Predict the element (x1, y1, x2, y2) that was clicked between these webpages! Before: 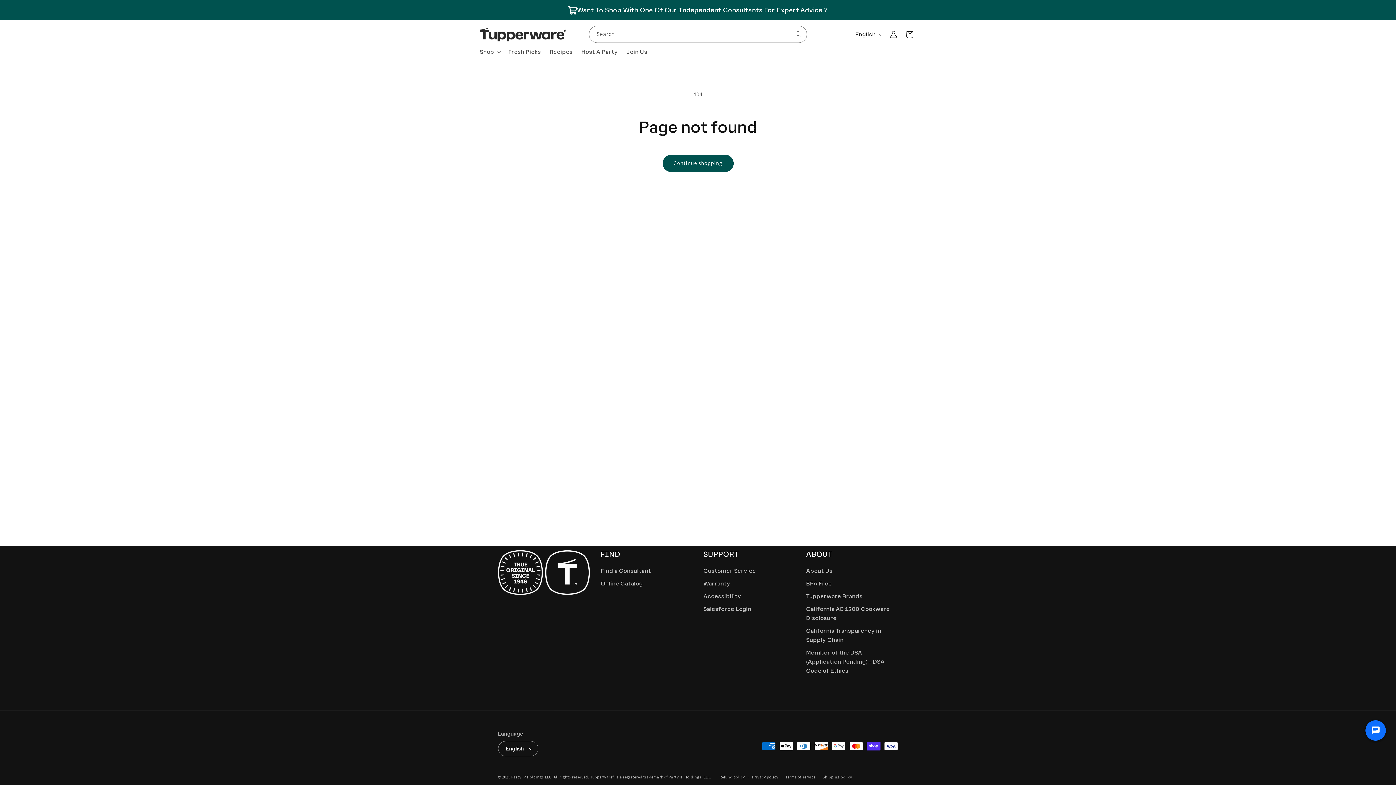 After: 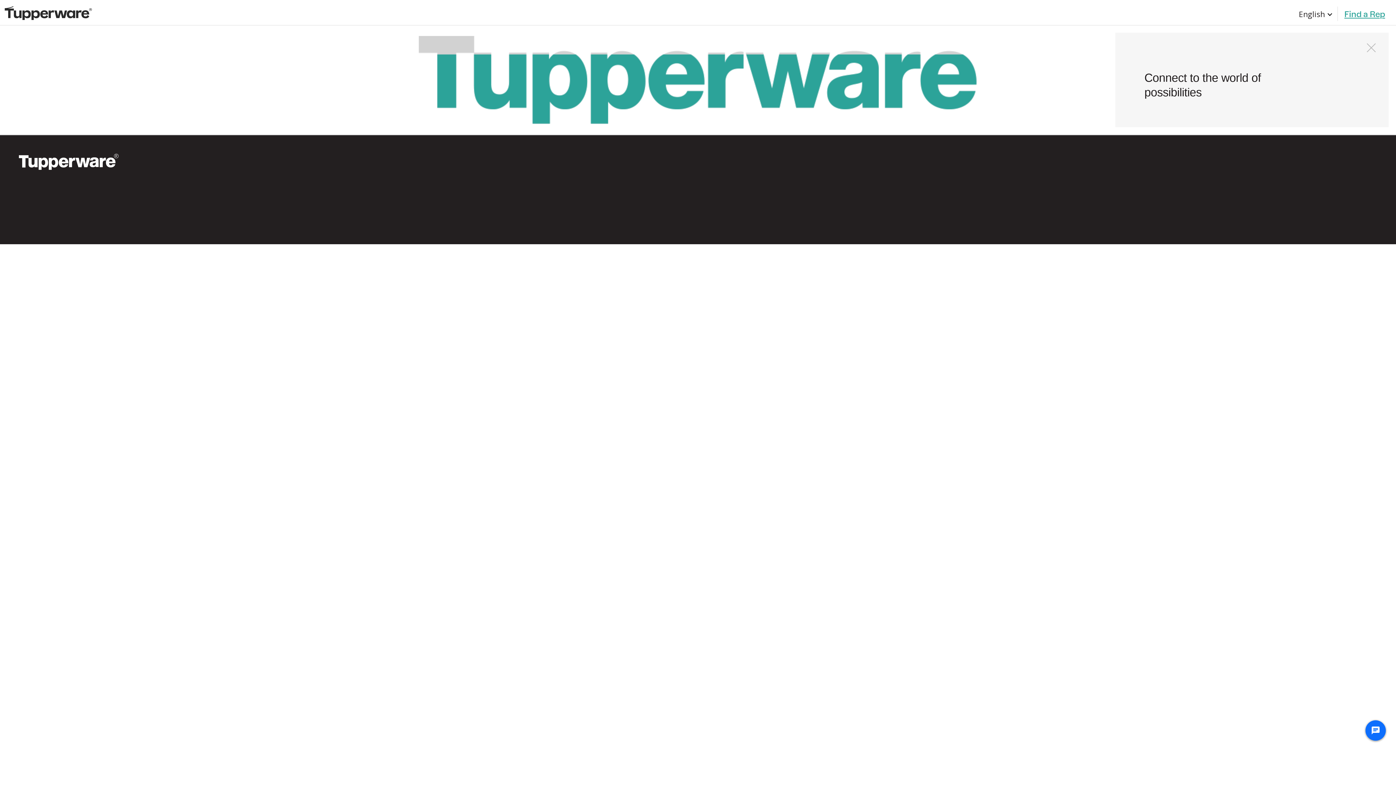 Action: bbox: (577, 5, 828, 15) label: Want To Shop With One Of Our Independent Consultants For Expert Advice ?